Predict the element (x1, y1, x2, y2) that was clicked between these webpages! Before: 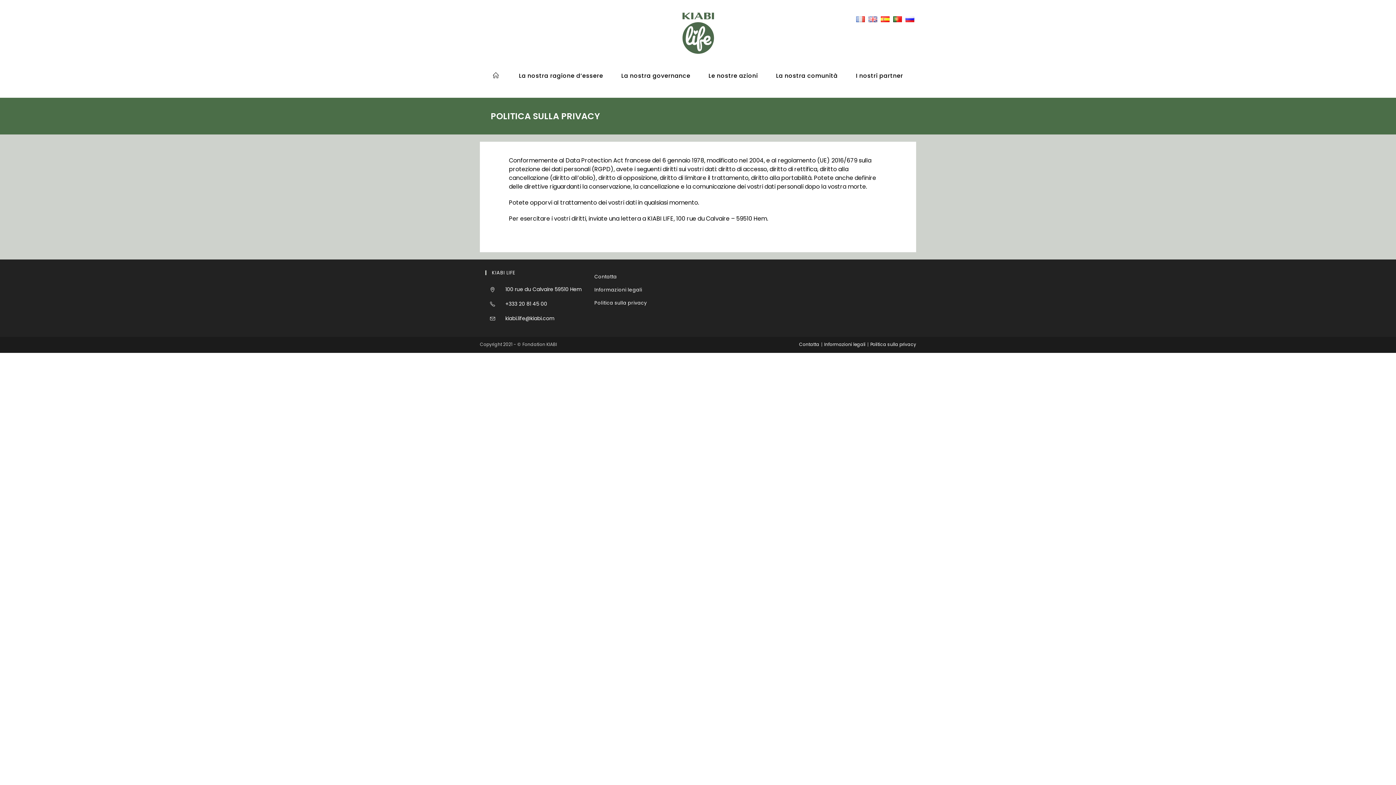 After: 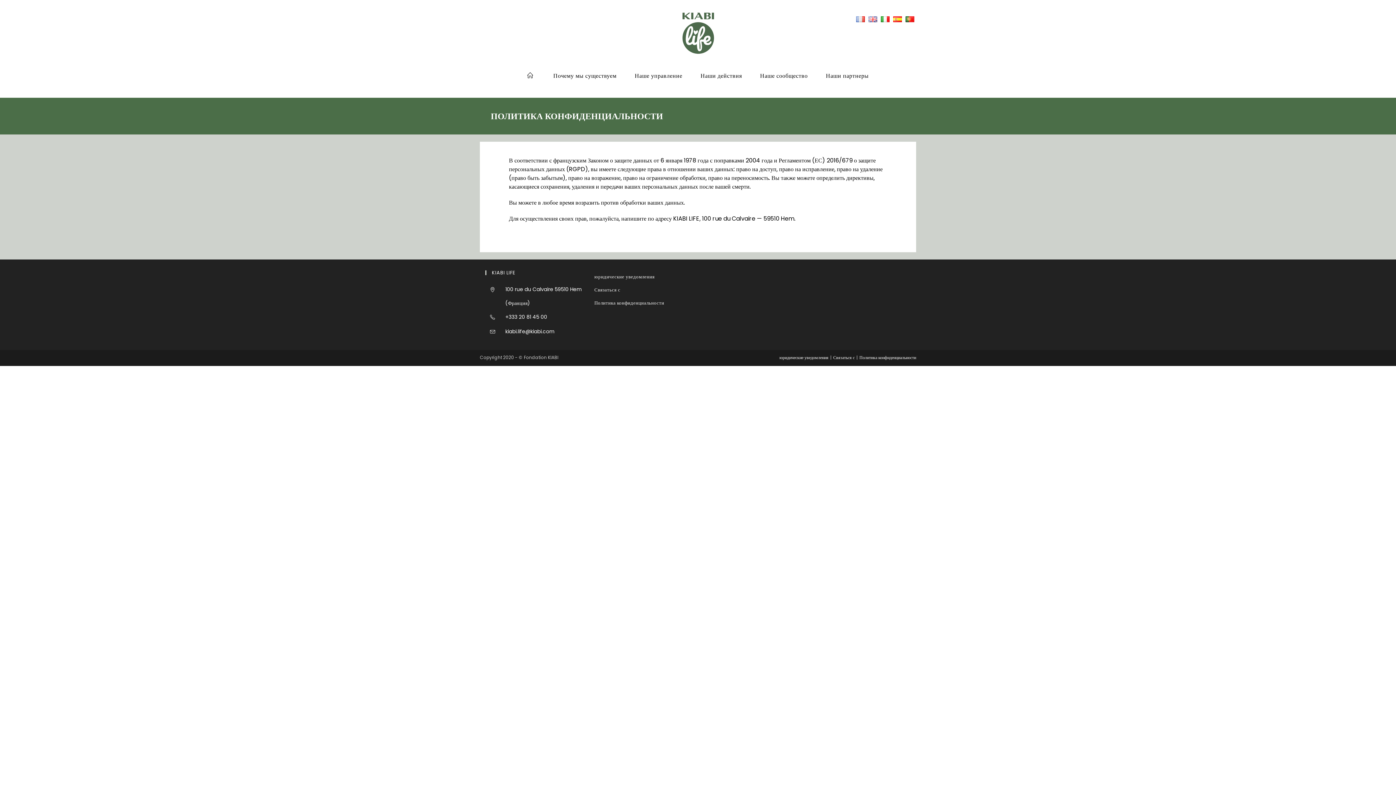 Action: bbox: (905, 15, 914, 22)